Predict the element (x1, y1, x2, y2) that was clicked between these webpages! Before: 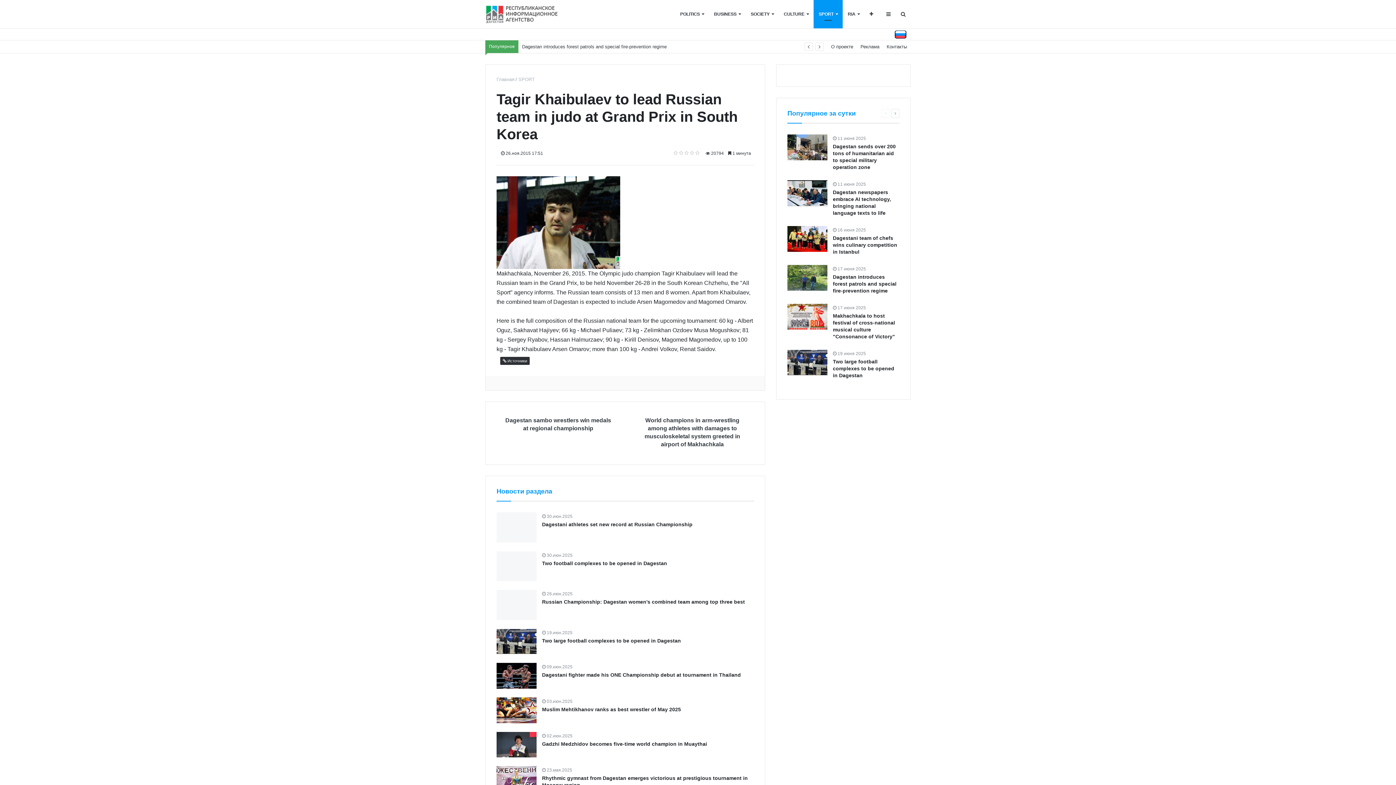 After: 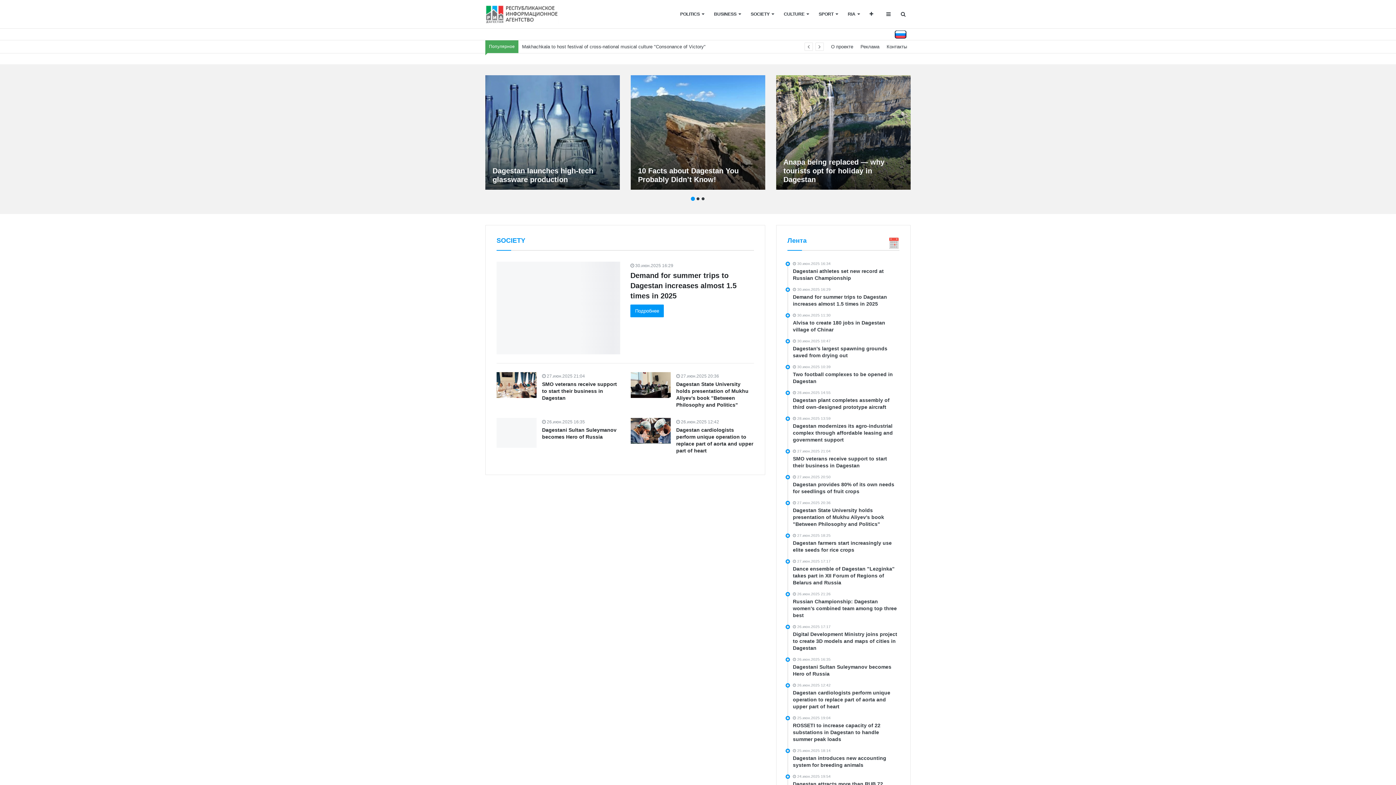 Action: bbox: (485, 10, 558, 17)